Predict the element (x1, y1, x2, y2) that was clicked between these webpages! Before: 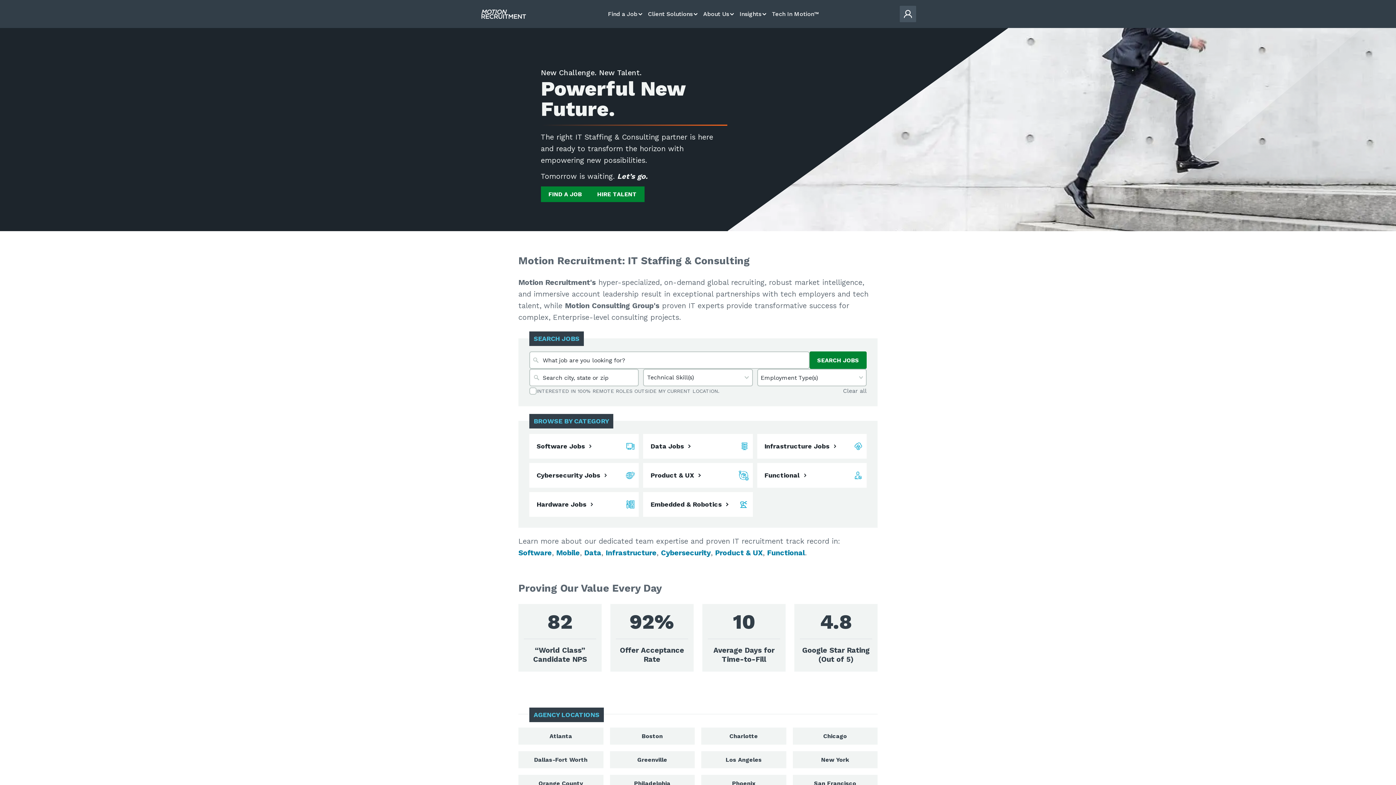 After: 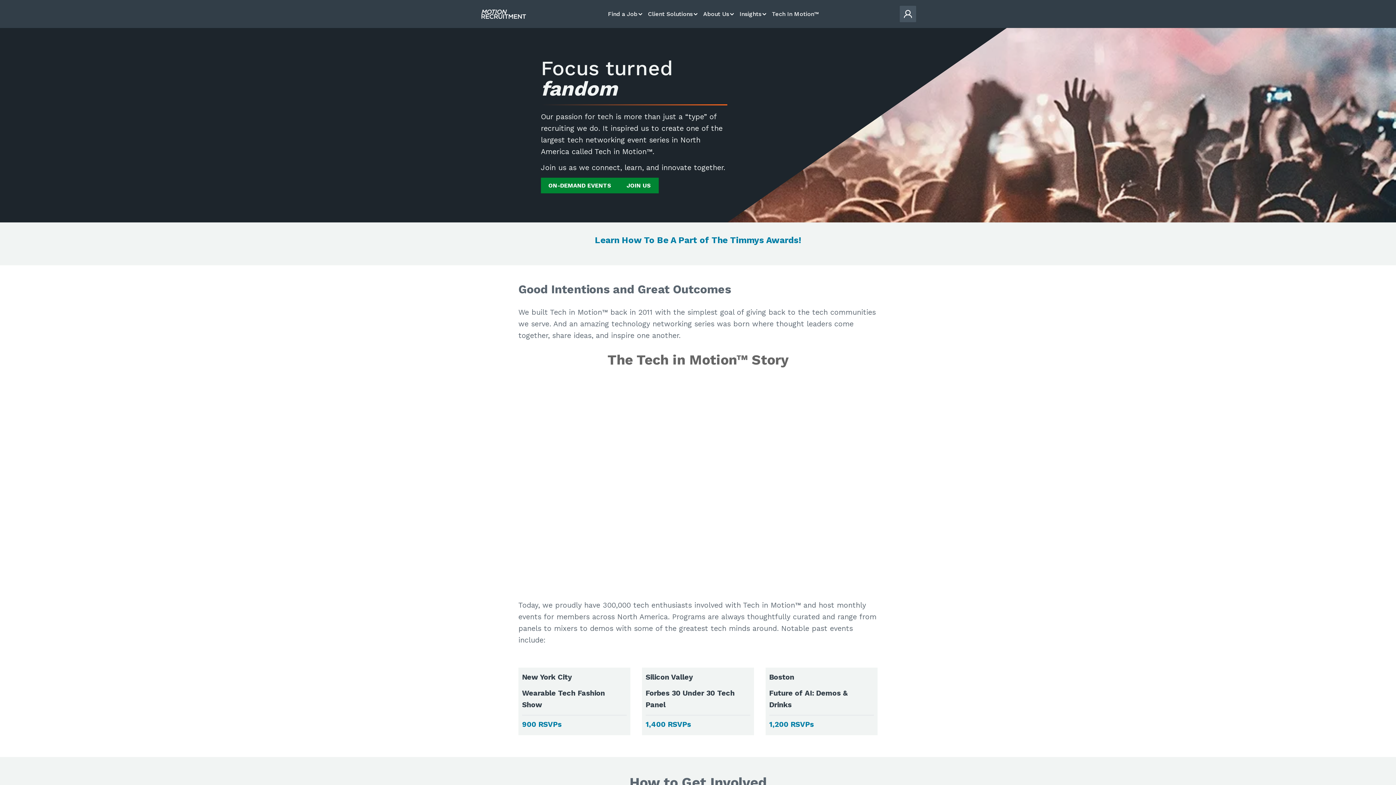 Action: bbox: (769, 7, 821, 20) label: Tech In Motion™